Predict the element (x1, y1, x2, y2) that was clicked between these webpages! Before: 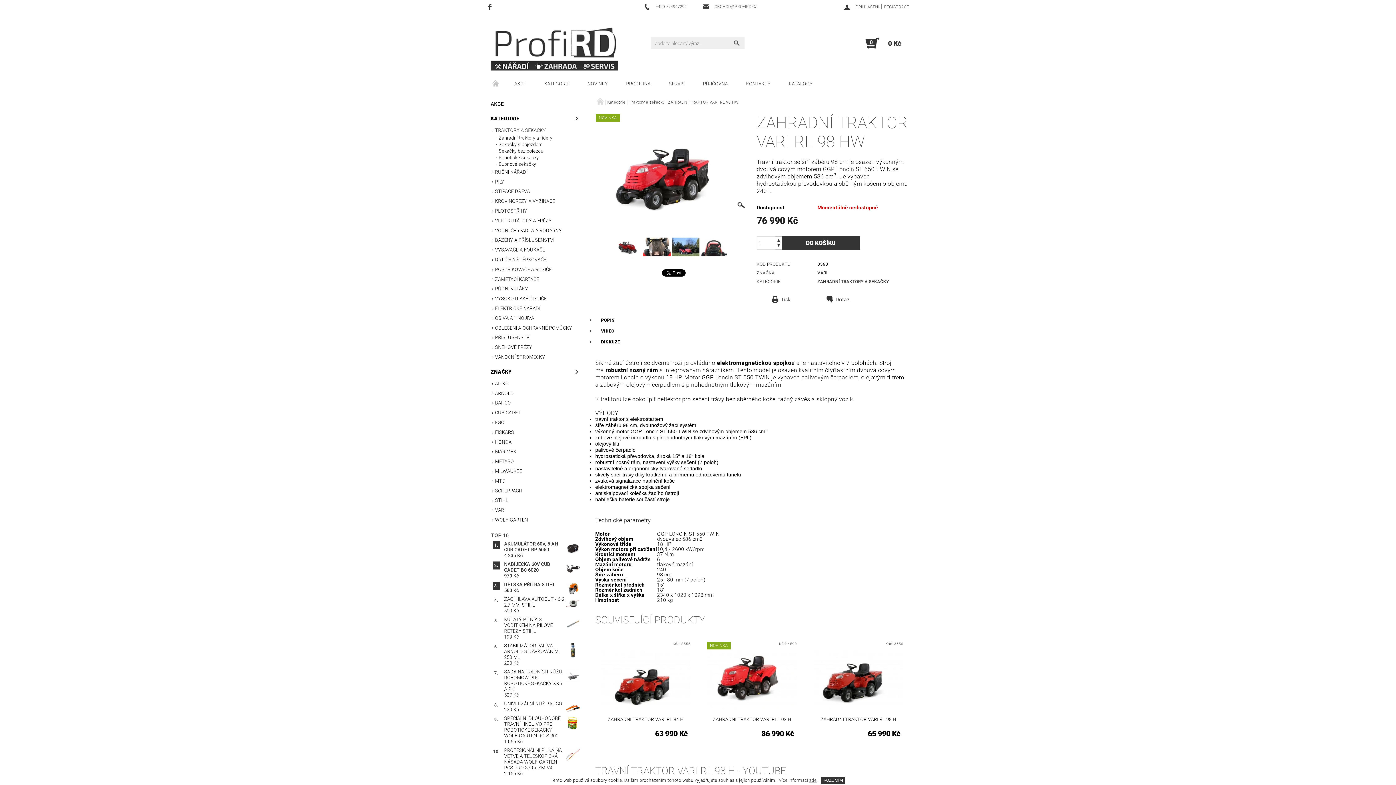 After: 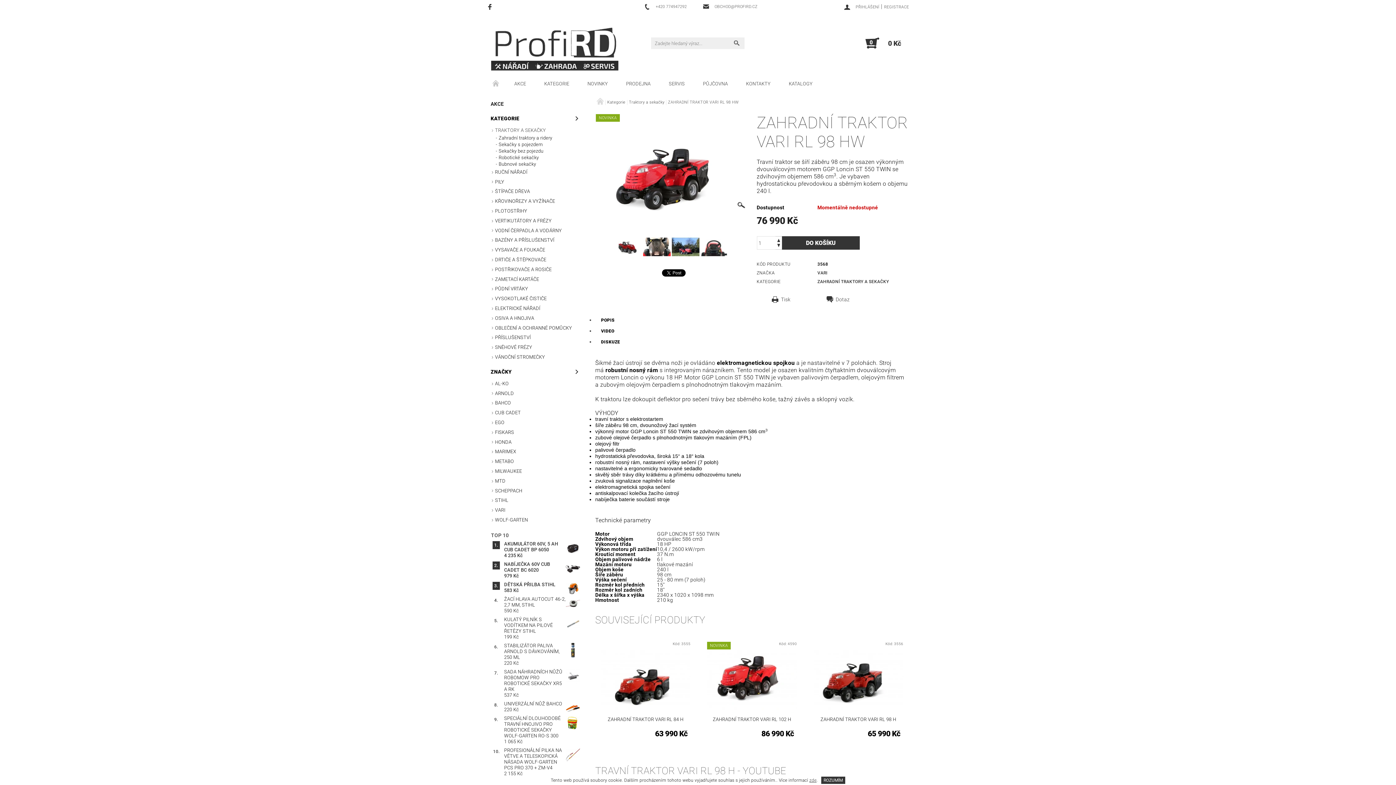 Action: bbox: (809, 778, 816, 783) label: zde